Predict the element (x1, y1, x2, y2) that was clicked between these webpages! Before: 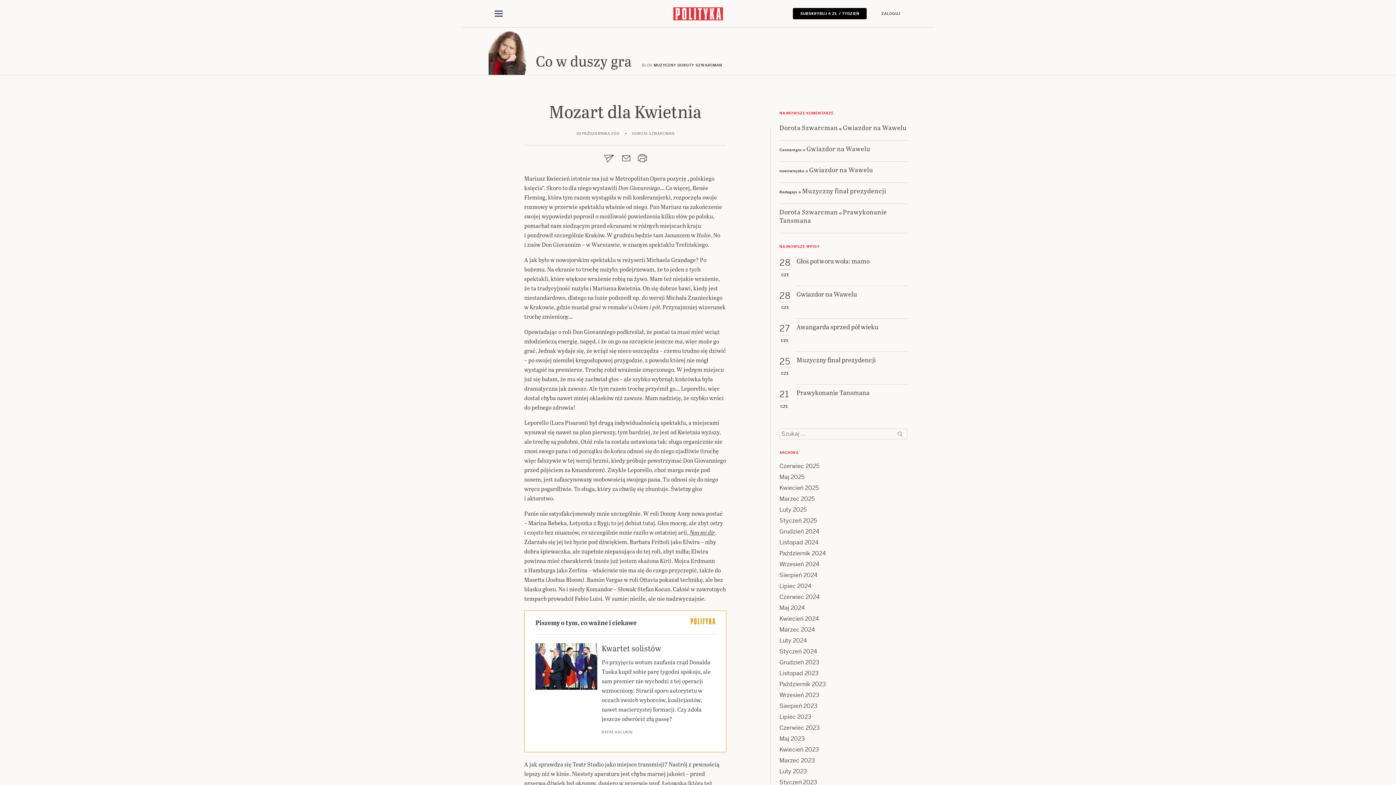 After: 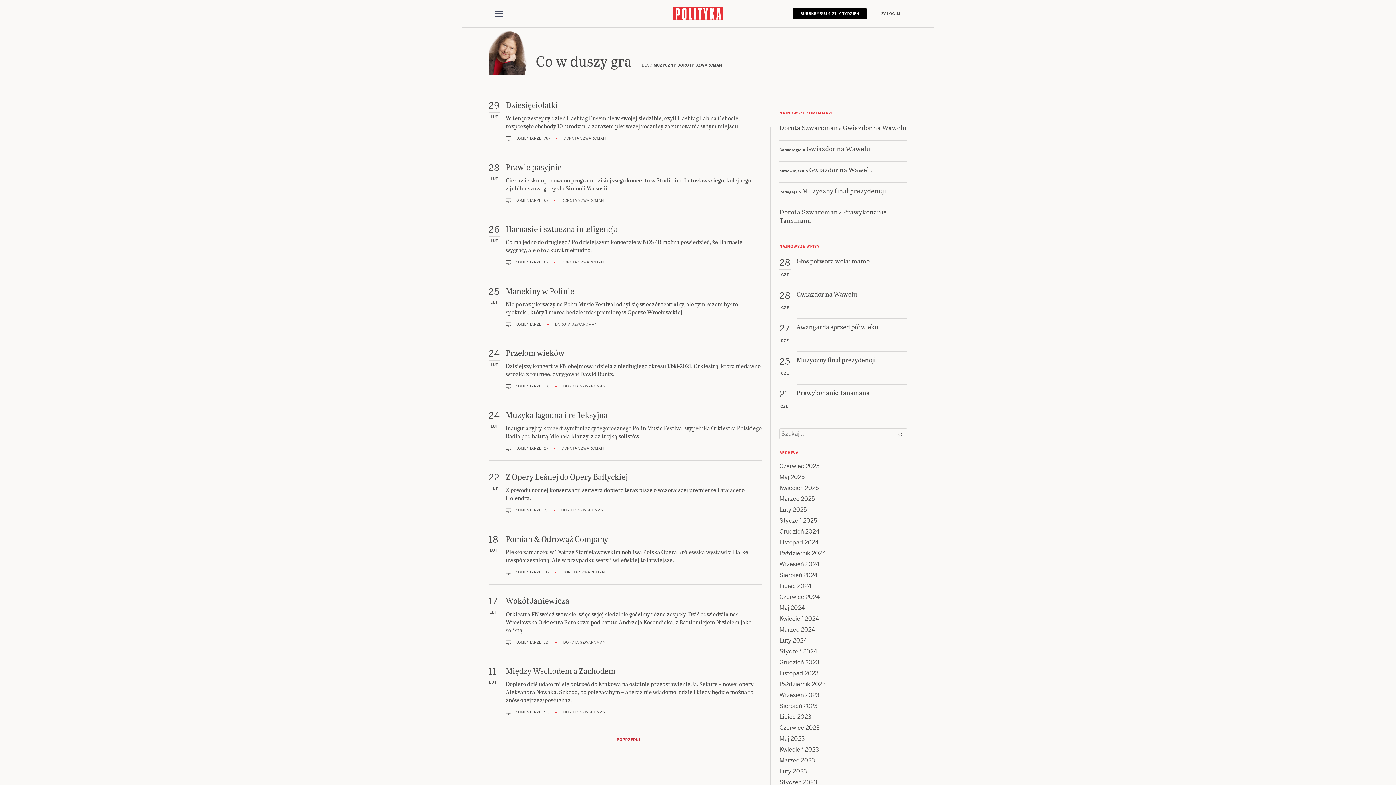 Action: bbox: (779, 734, 807, 741) label: Luty 2024